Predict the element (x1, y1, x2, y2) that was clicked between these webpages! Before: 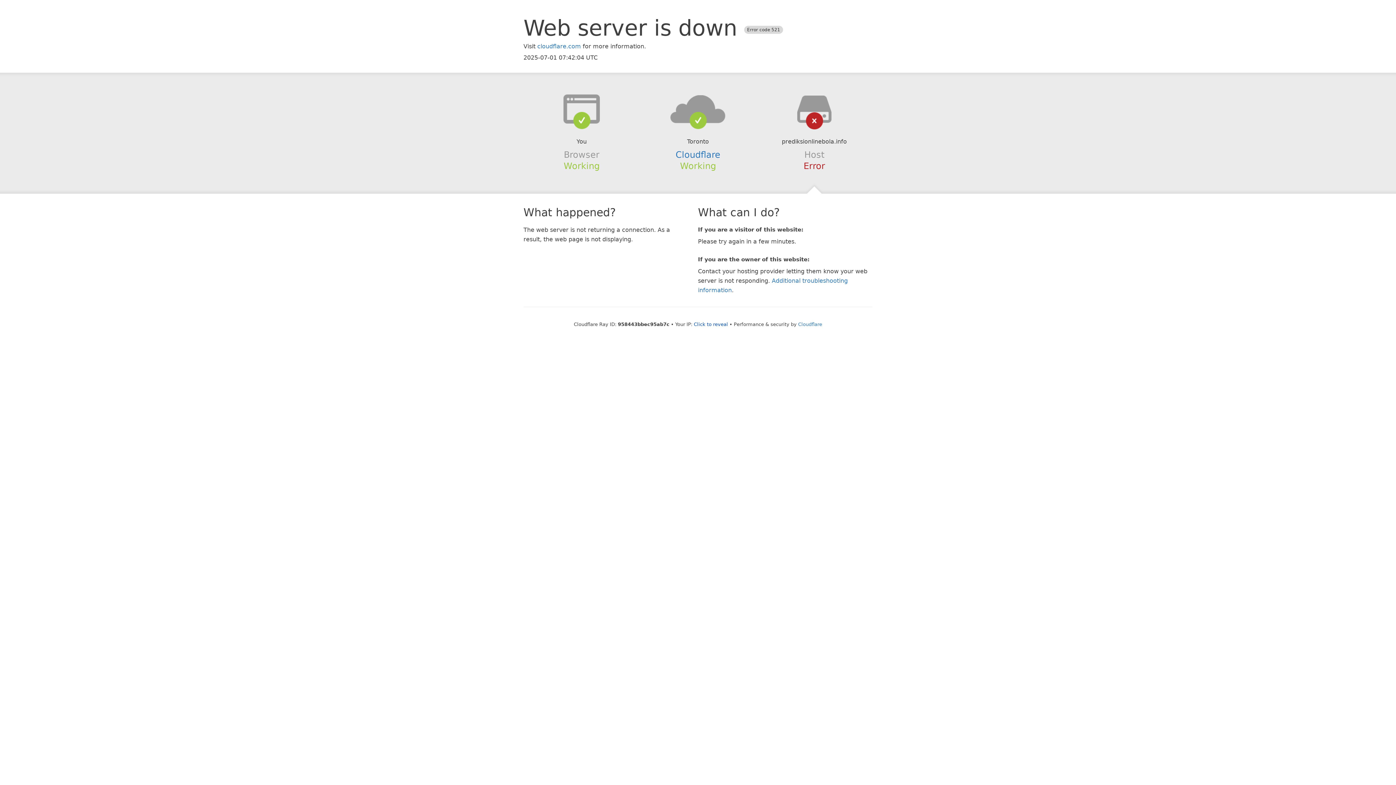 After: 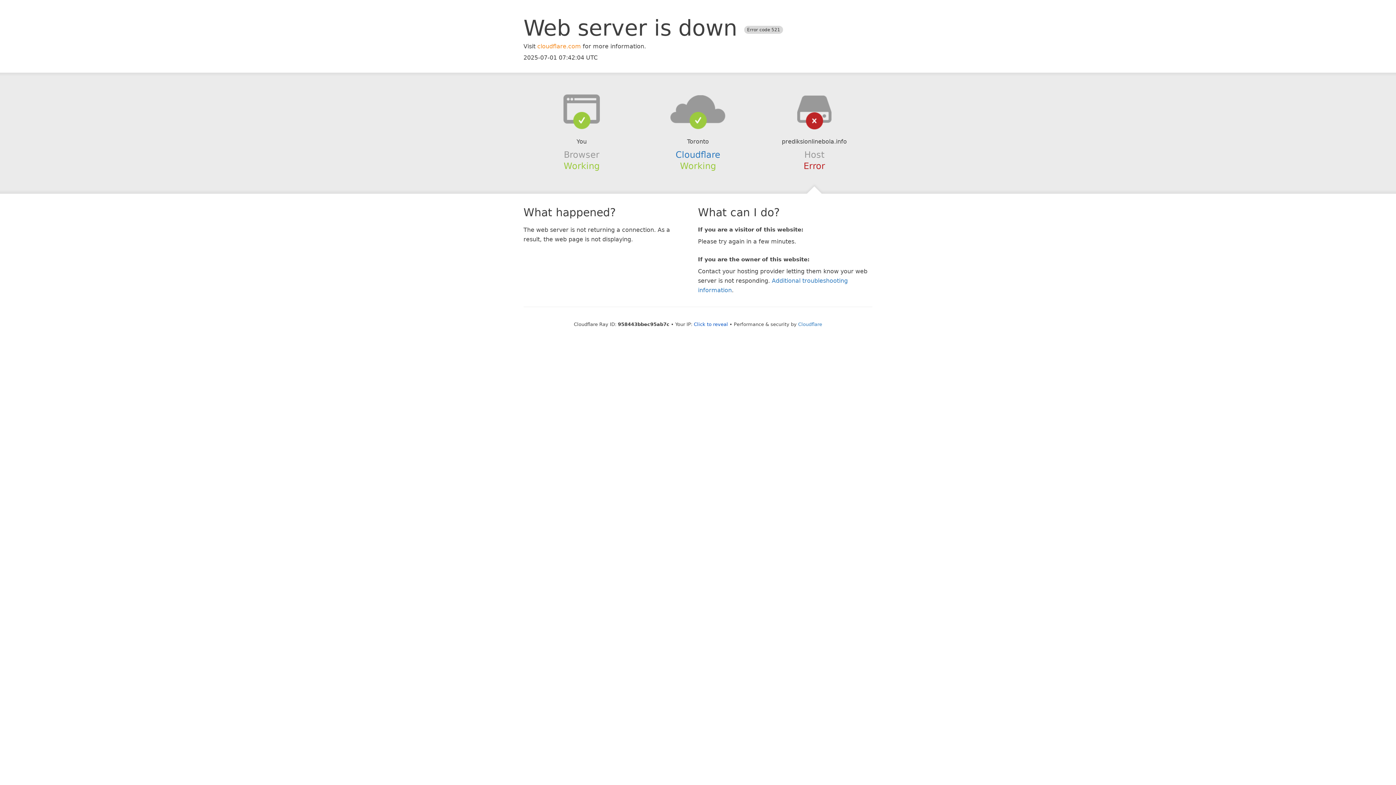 Action: bbox: (537, 42, 581, 49) label: cloudflare.com